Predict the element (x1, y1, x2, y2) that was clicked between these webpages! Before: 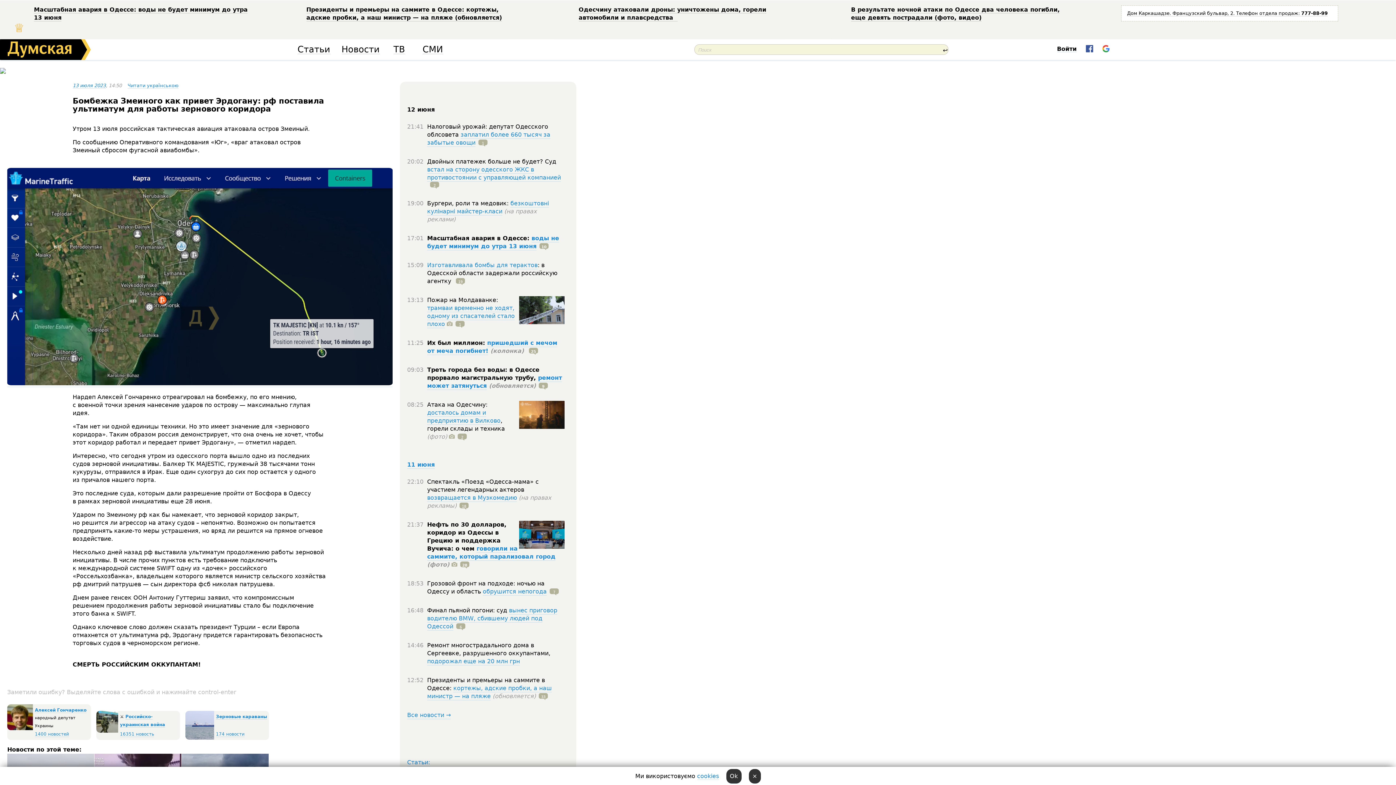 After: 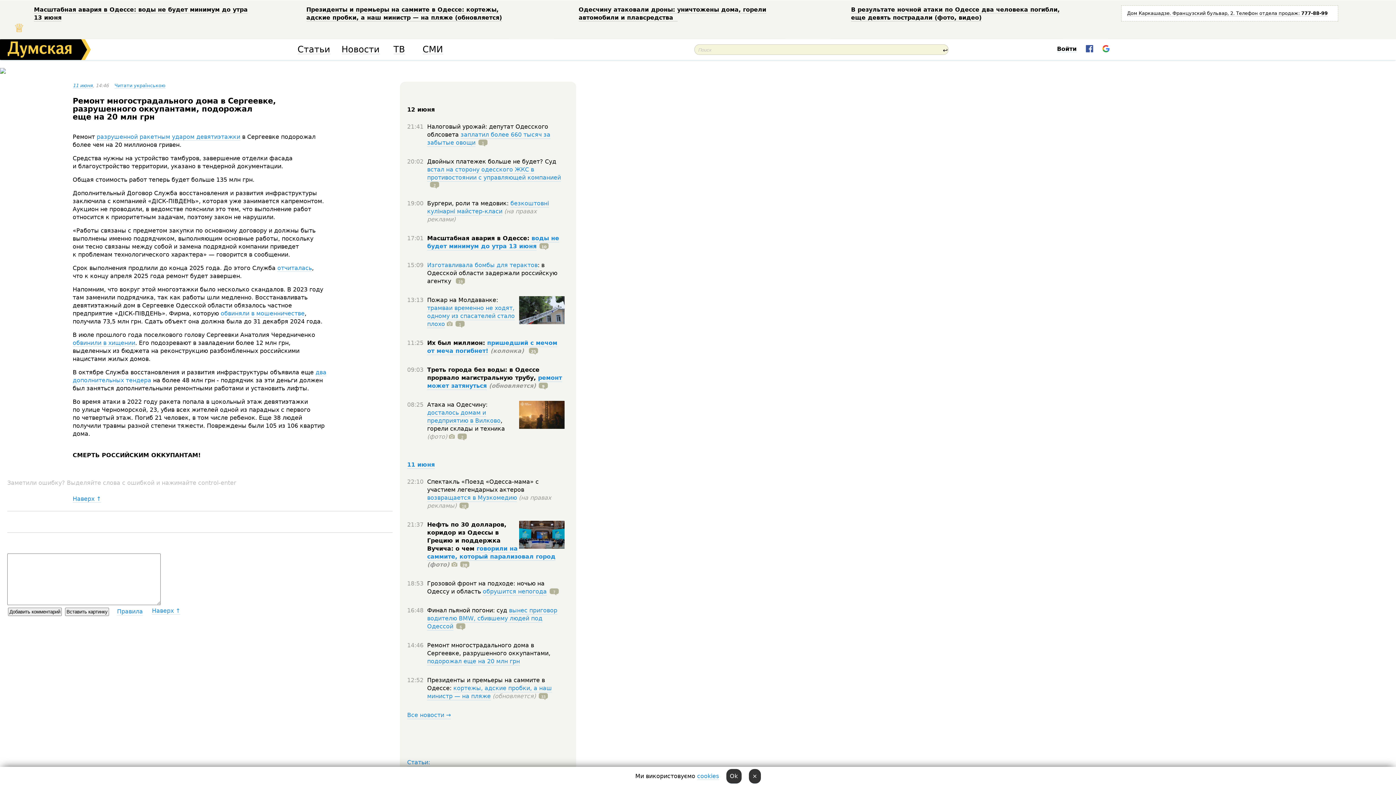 Action: bbox: (427, 658, 520, 665) label: подорожал еще на 20 млн грн